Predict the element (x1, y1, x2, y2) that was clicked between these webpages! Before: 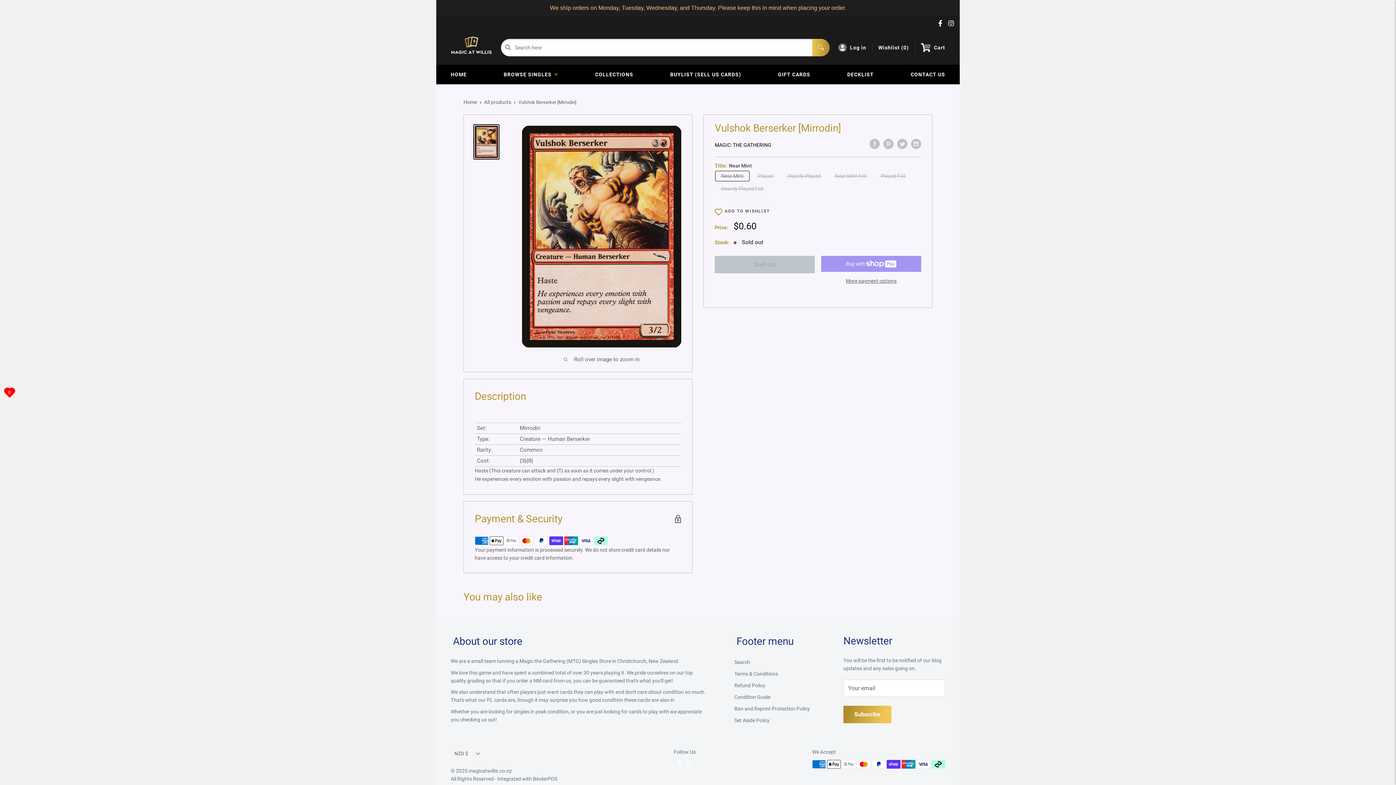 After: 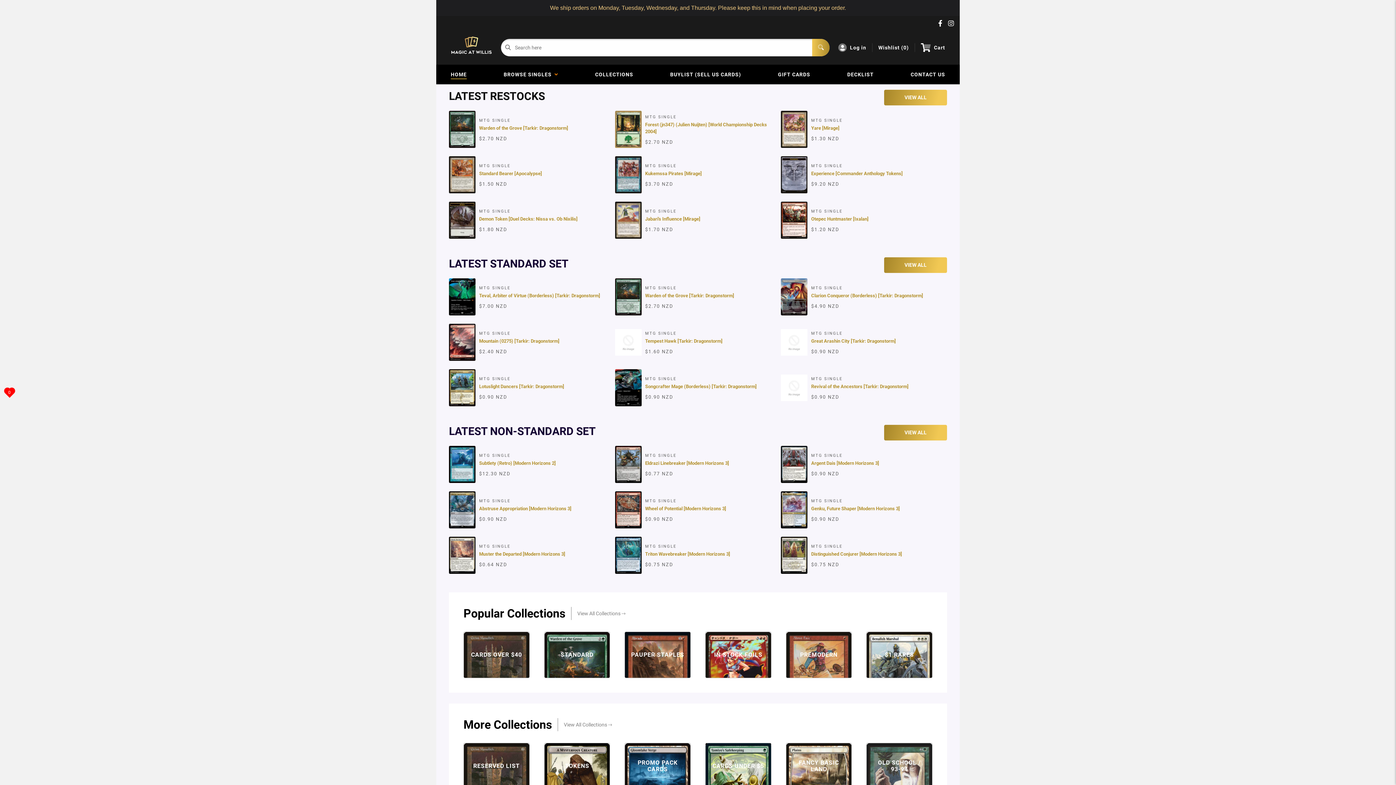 Action: label: Home bbox: (463, 99, 477, 105)